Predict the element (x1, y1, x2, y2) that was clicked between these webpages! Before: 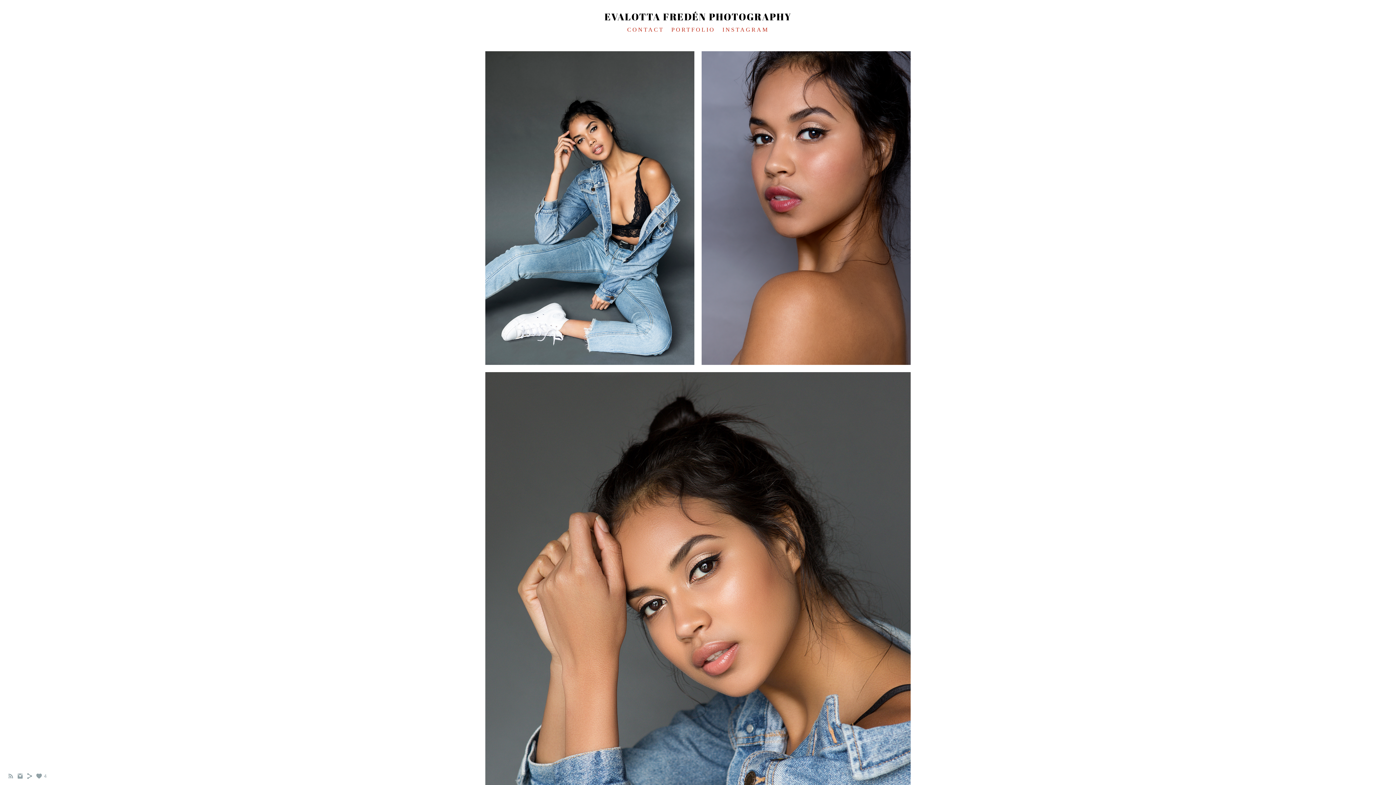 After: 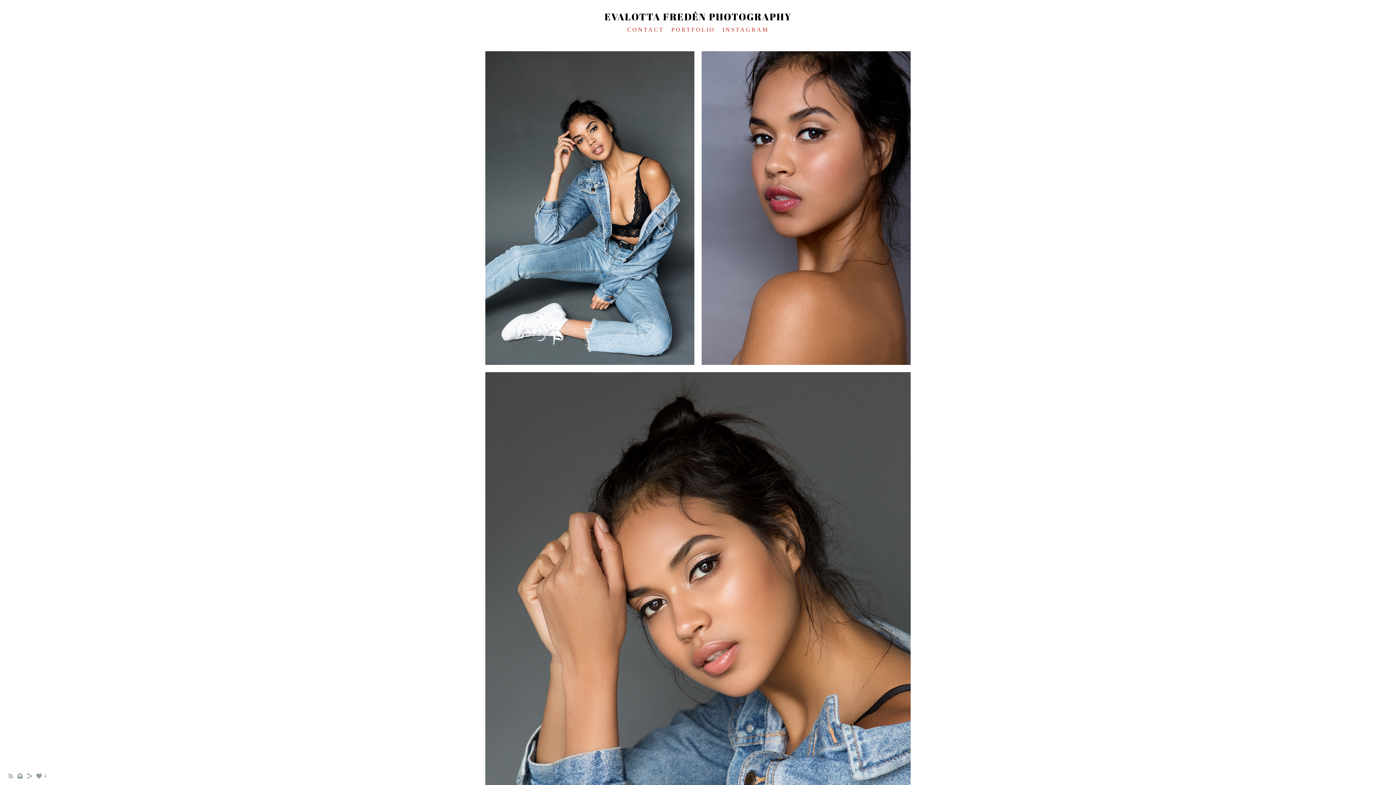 Action: bbox: (16, 775, 23, 781)